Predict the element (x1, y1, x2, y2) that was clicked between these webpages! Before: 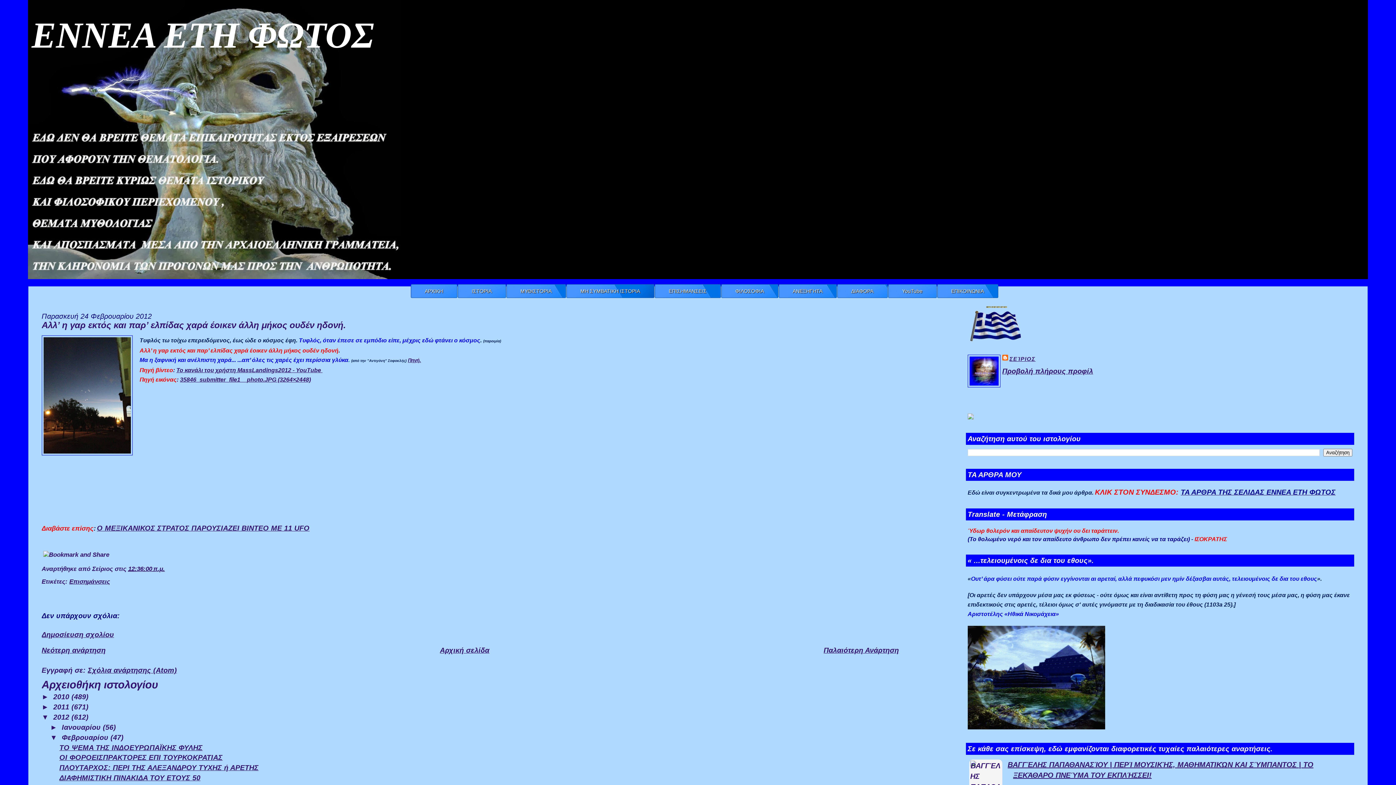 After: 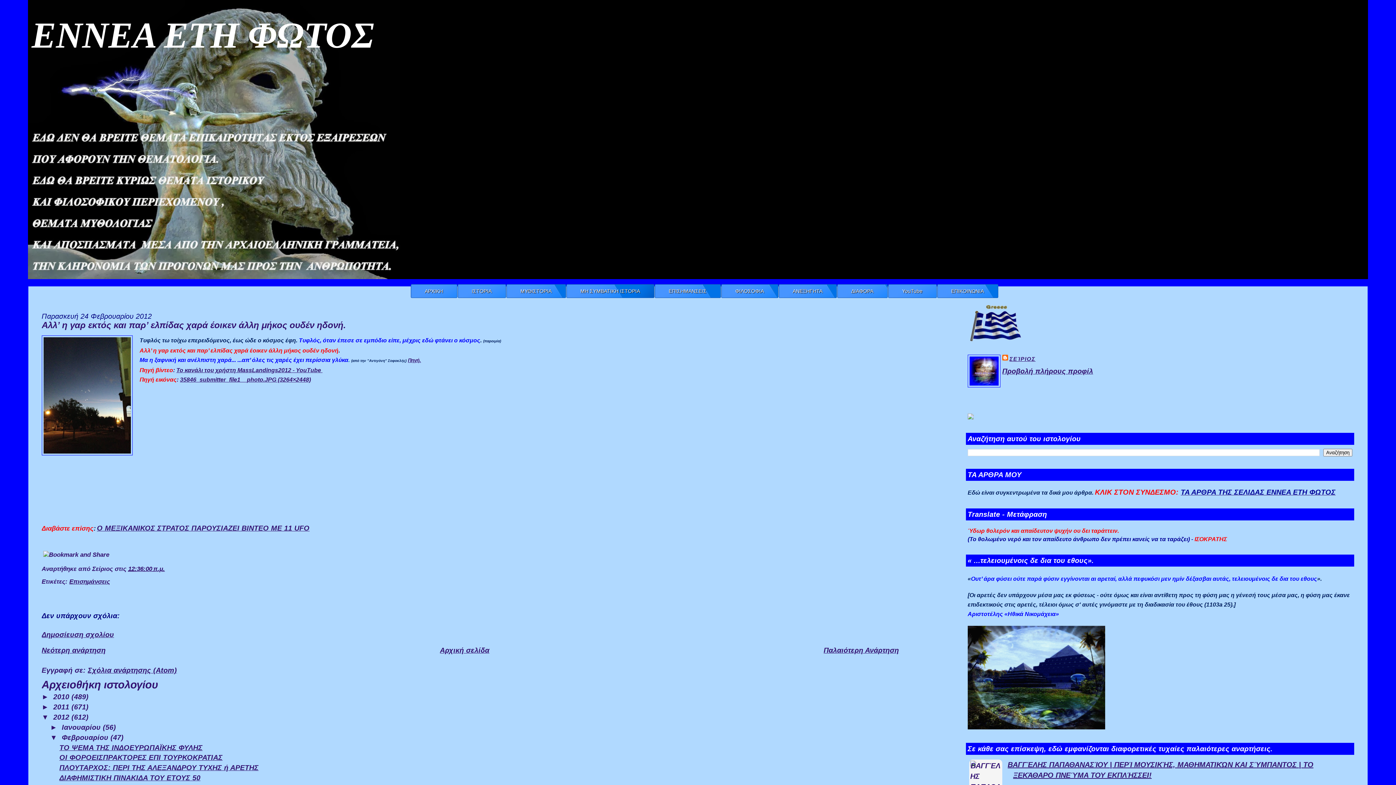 Action: bbox: (41, 631, 114, 639) label: Δημοσίευση σχολίου